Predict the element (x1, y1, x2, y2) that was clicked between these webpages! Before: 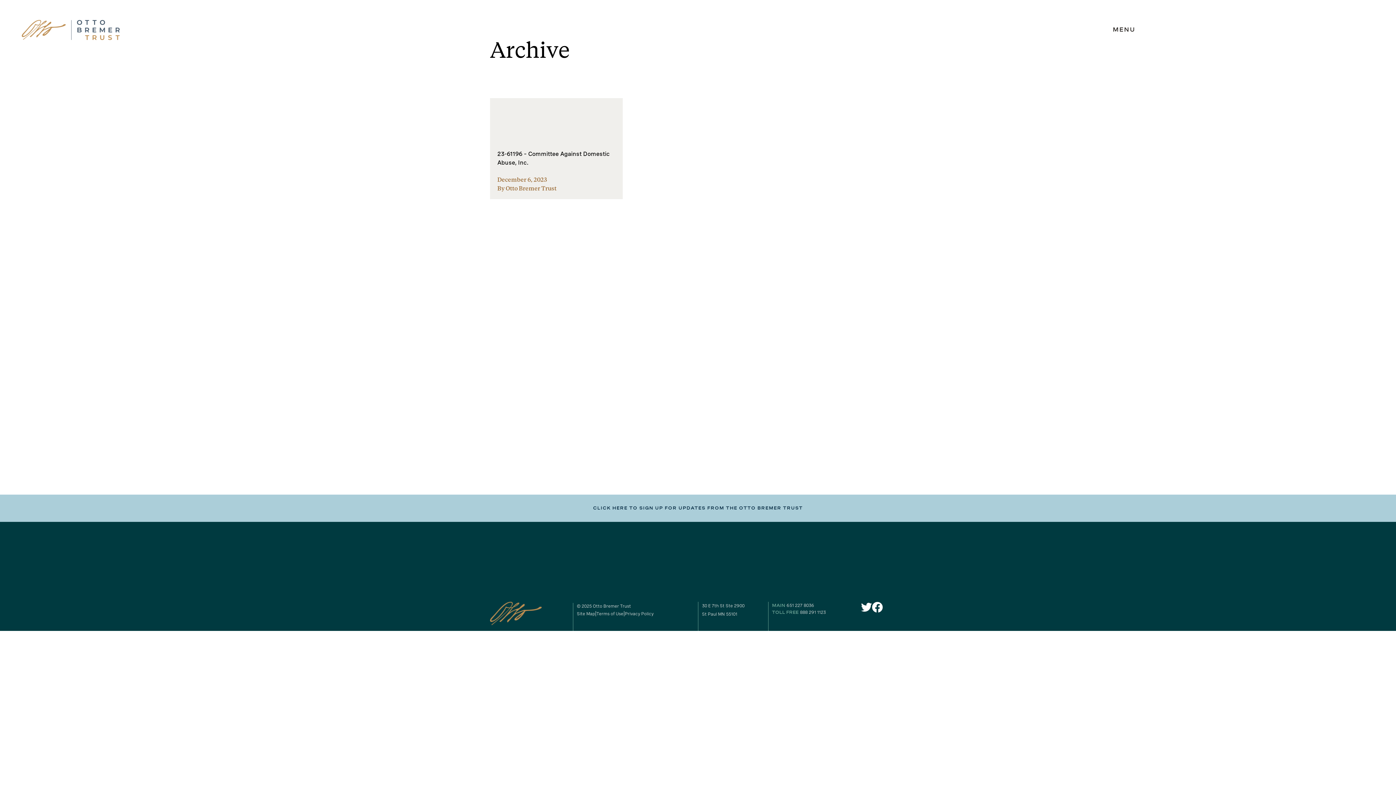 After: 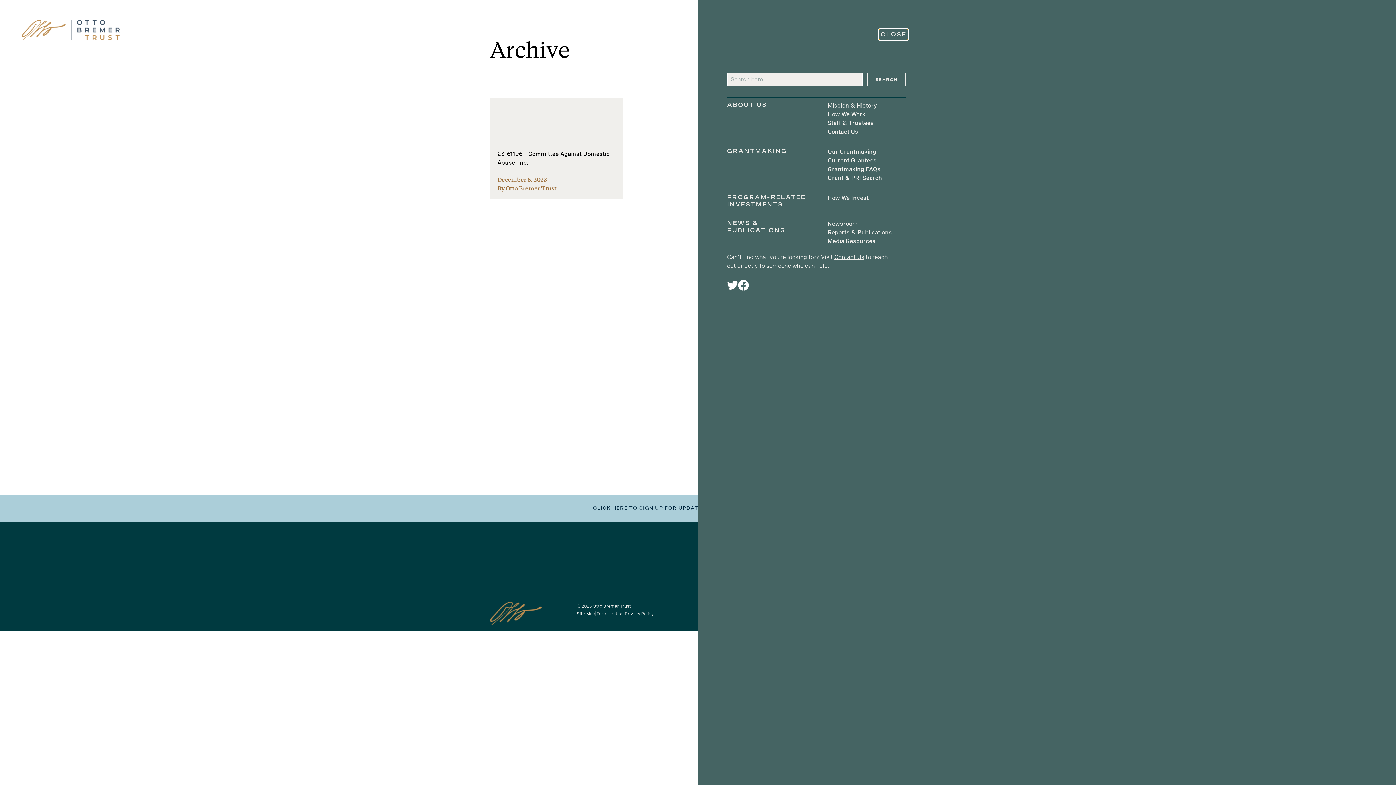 Action: label: expand main navigation menu bbox: (1109, 24, 1138, 35)